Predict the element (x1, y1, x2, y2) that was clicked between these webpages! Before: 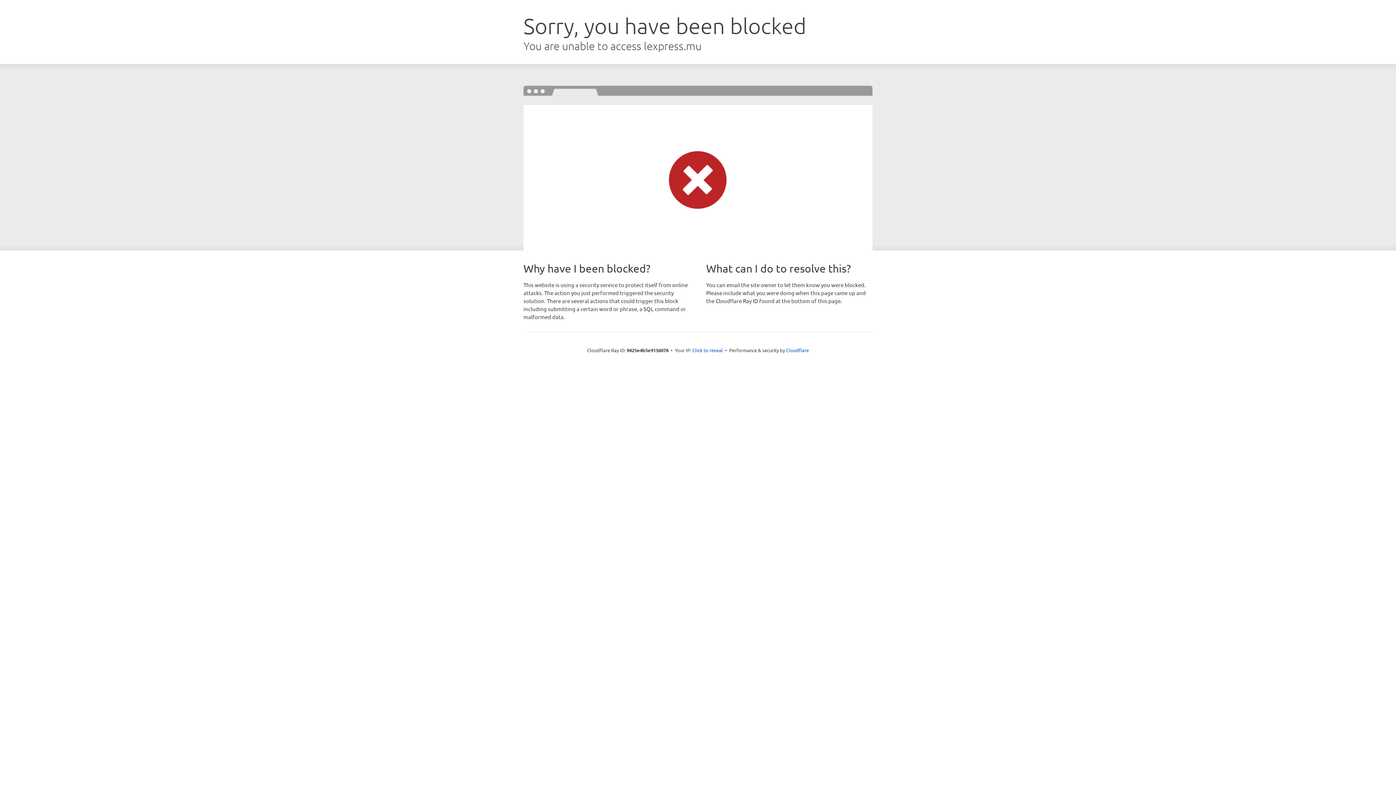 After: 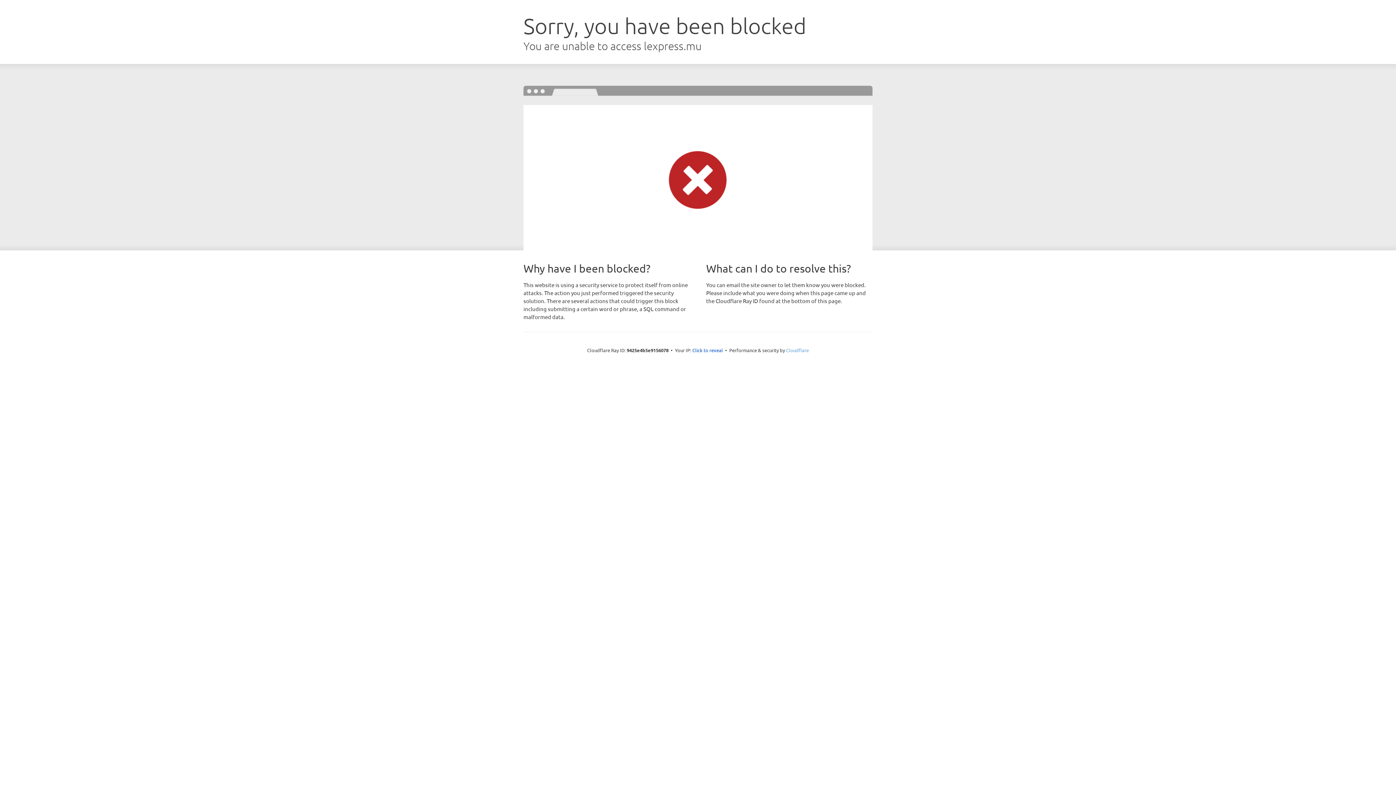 Action: bbox: (786, 347, 809, 353) label: Cloudflare